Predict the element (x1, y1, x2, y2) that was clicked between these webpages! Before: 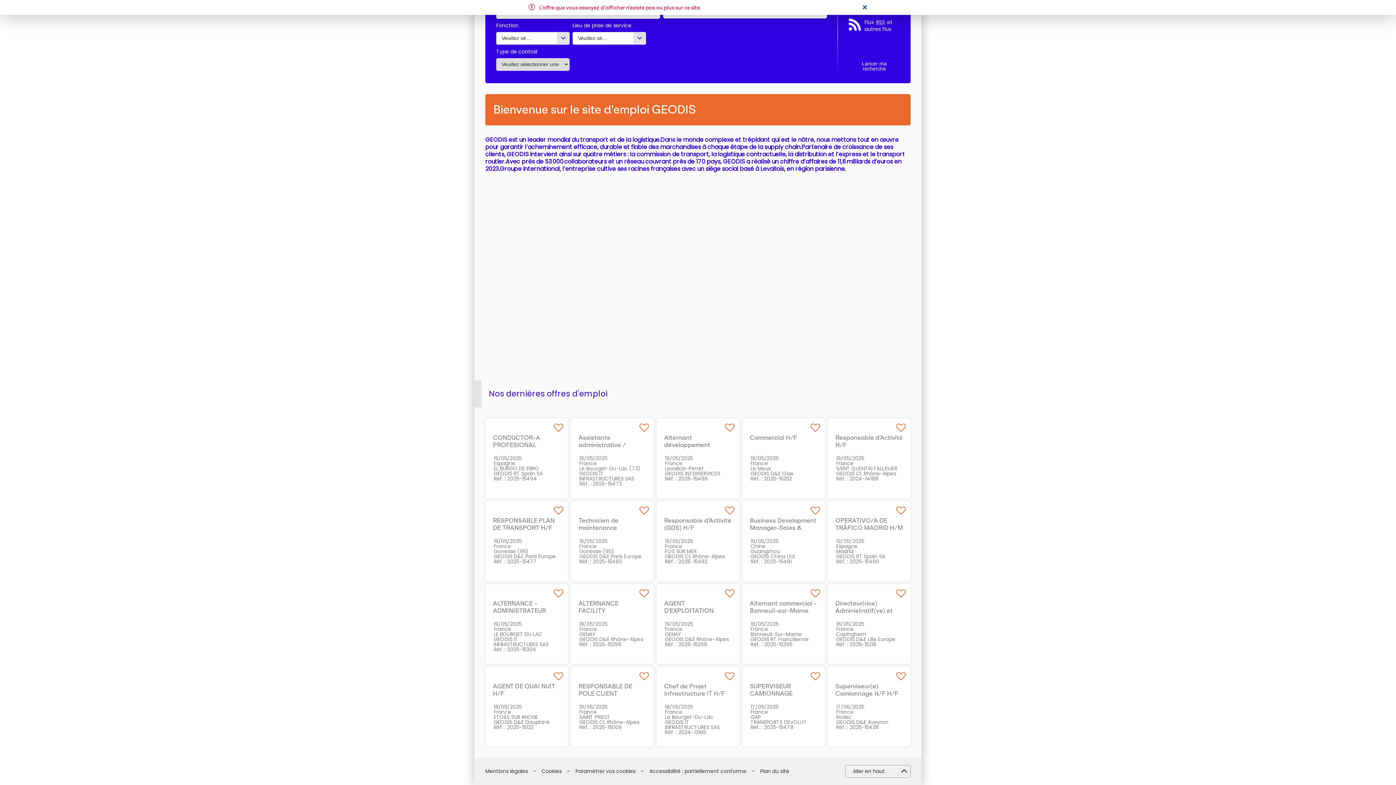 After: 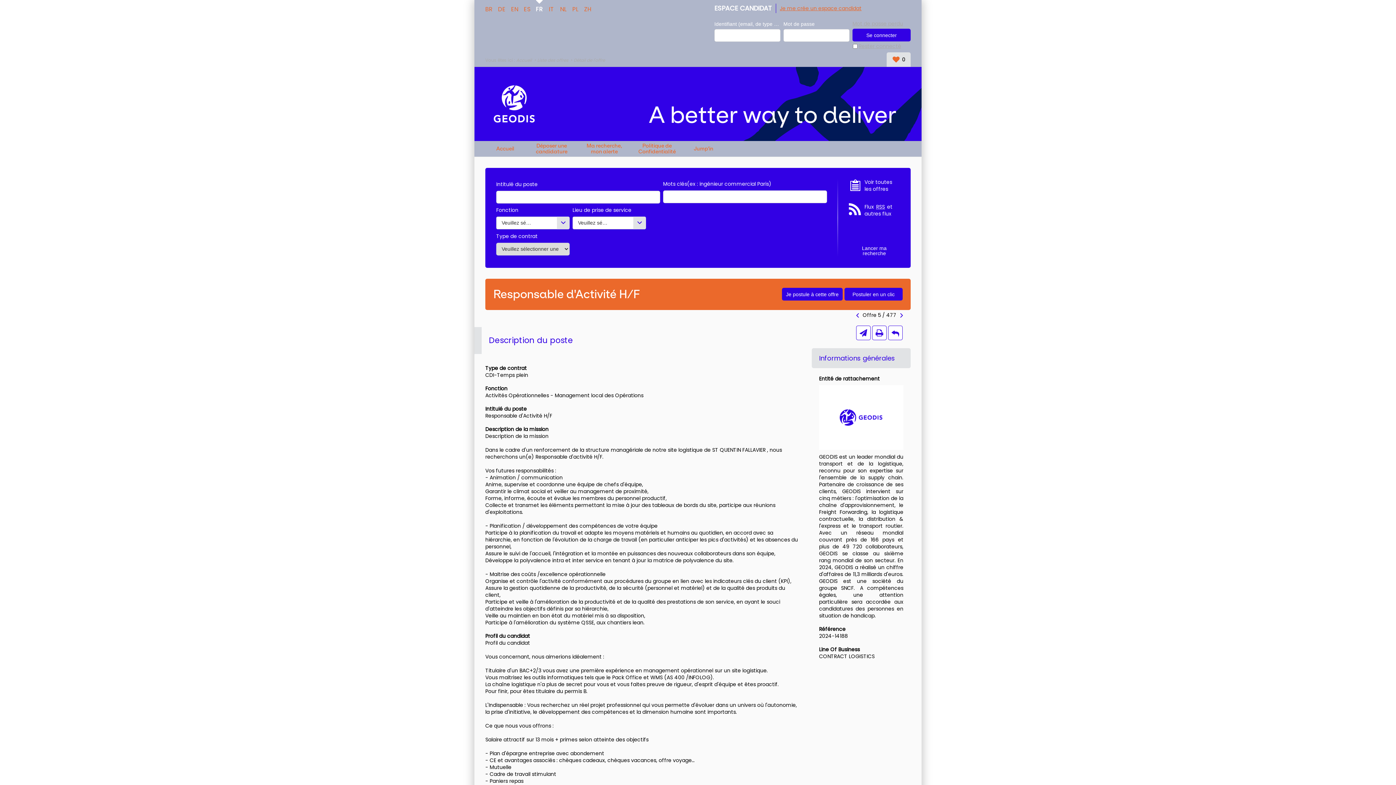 Action: bbox: (835, 434, 902, 448) label: Responsable d'Activité H/F